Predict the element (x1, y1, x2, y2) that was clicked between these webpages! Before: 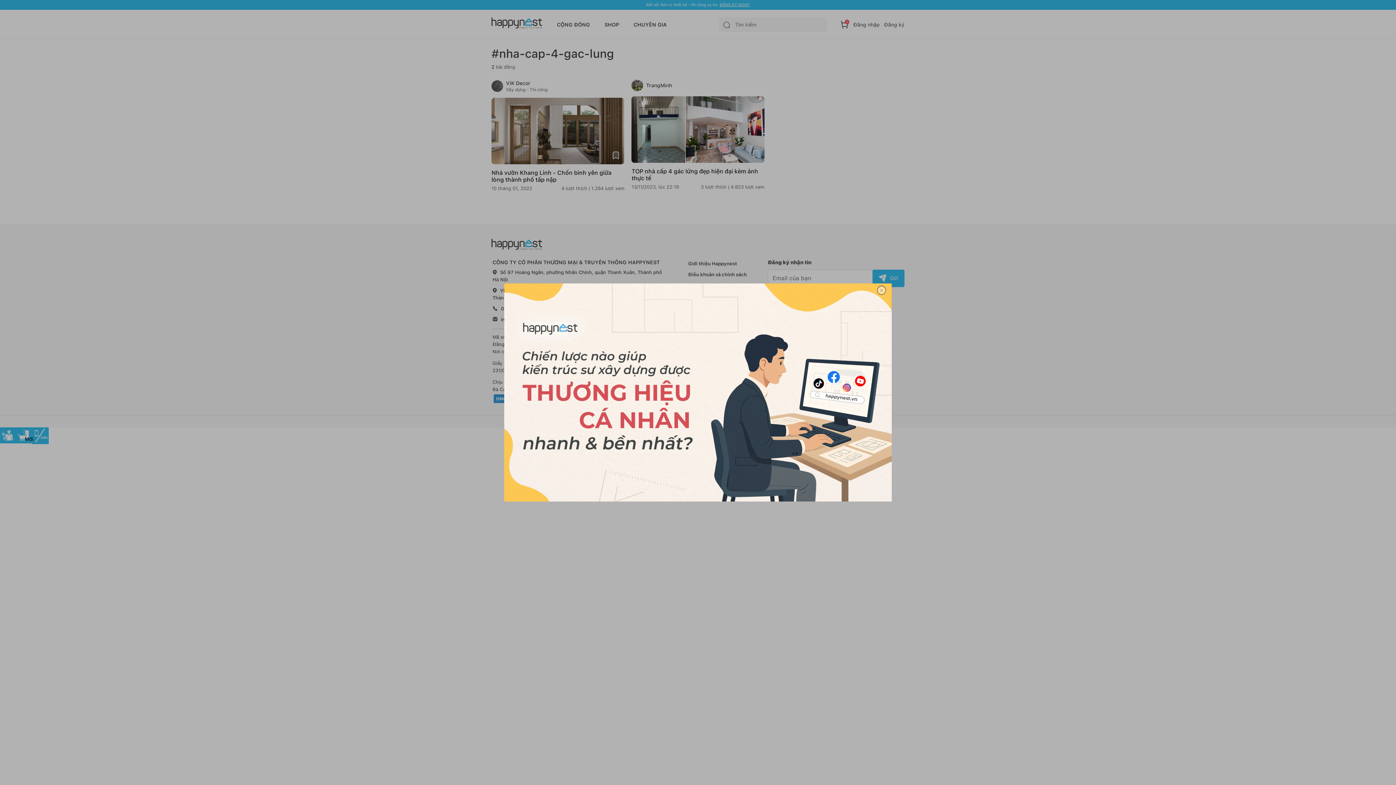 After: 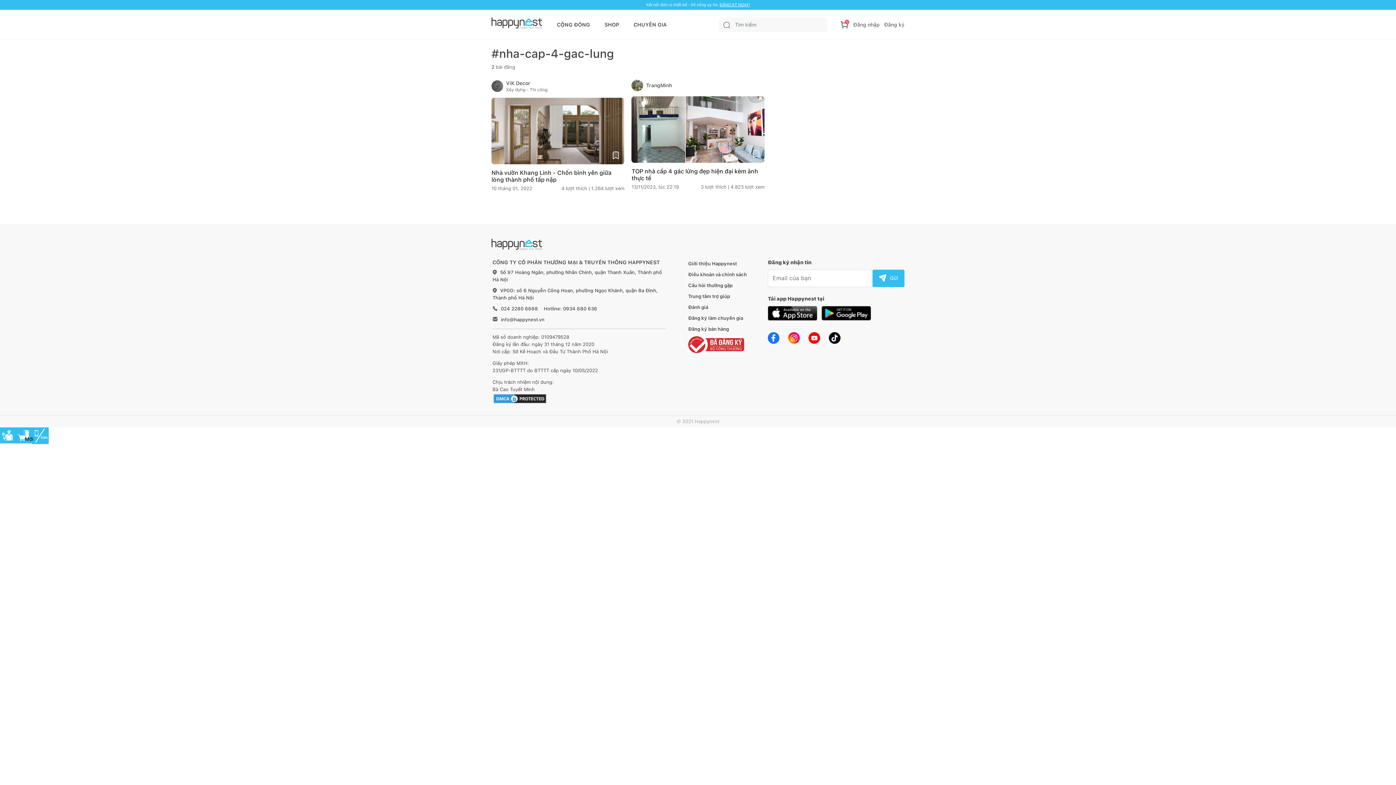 Action: bbox: (504, 389, 891, 395)